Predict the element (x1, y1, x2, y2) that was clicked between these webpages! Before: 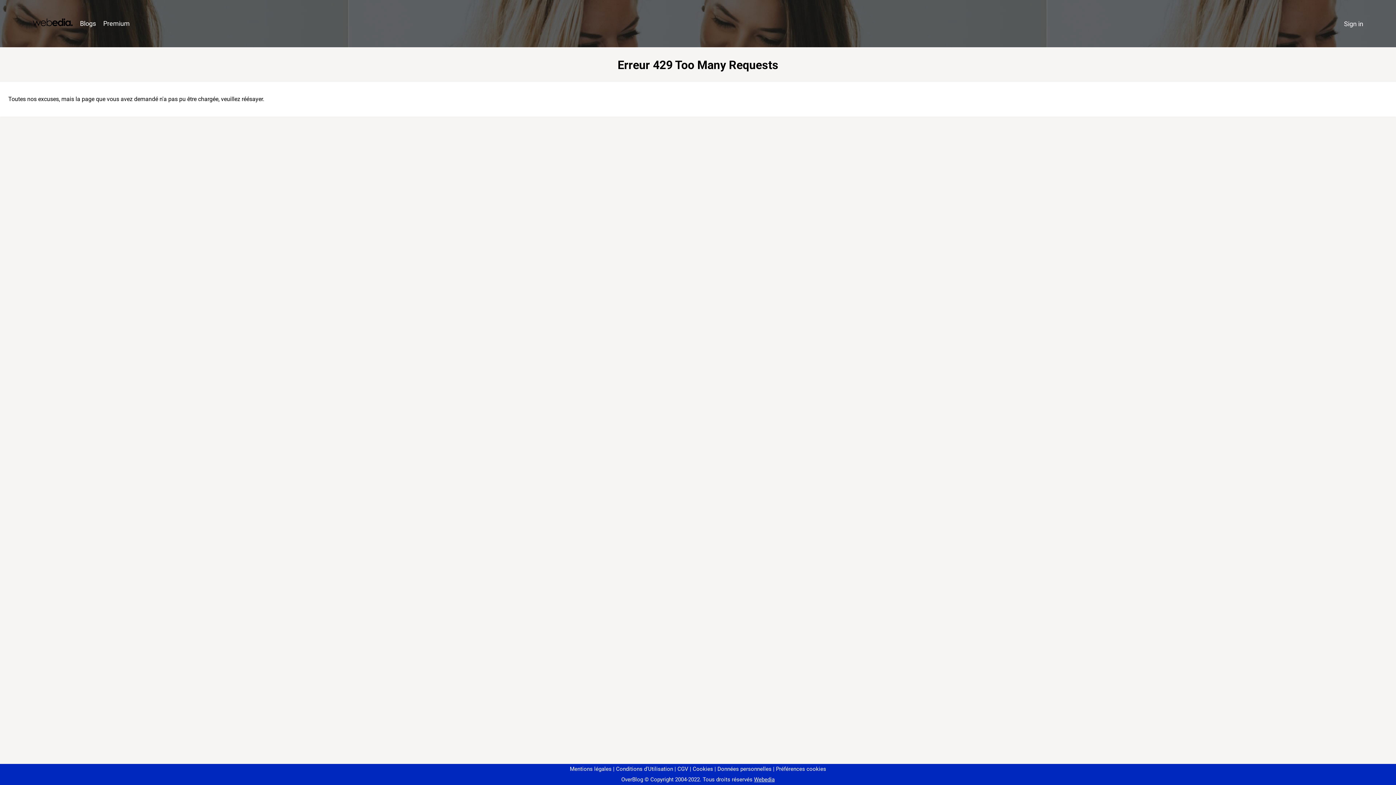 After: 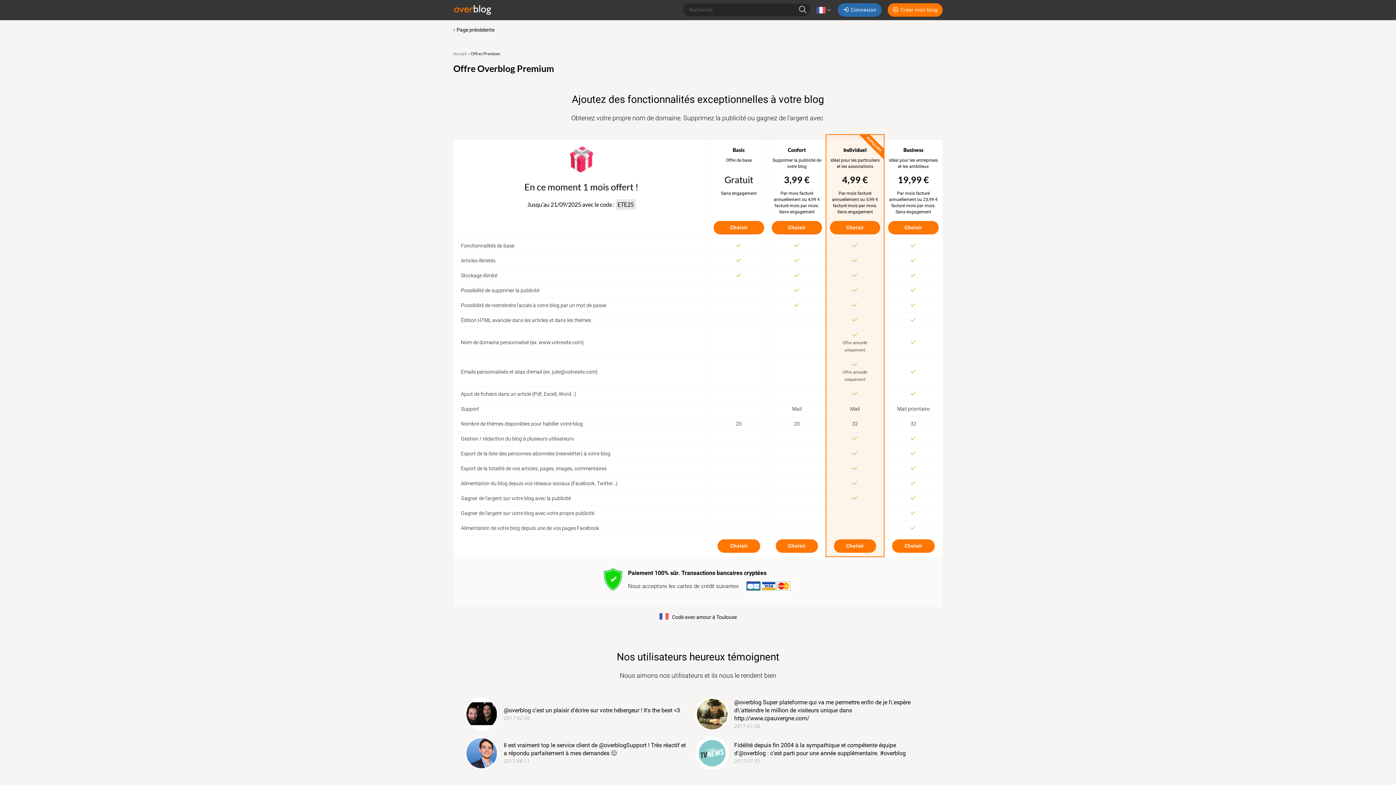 Action: bbox: (99, 16, 133, 31) label: Premium